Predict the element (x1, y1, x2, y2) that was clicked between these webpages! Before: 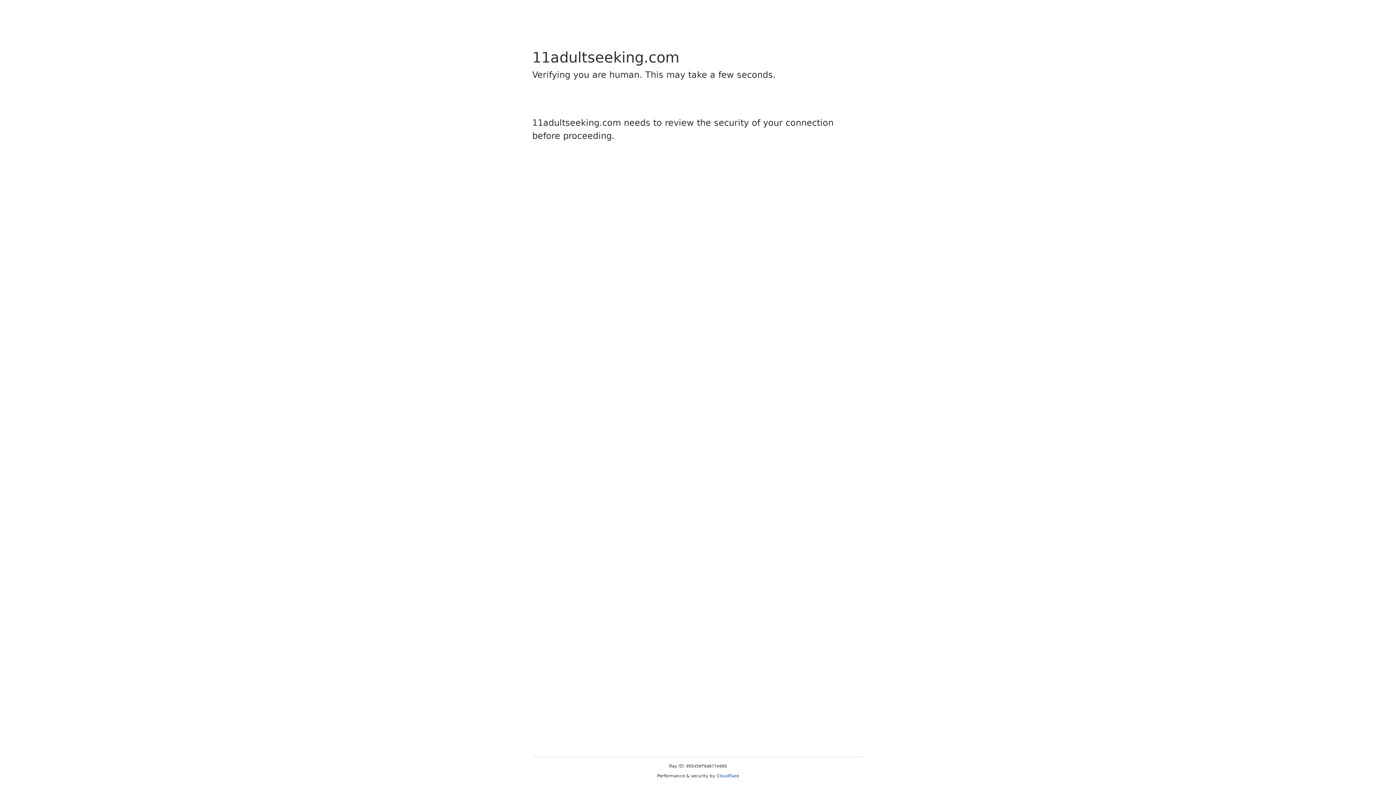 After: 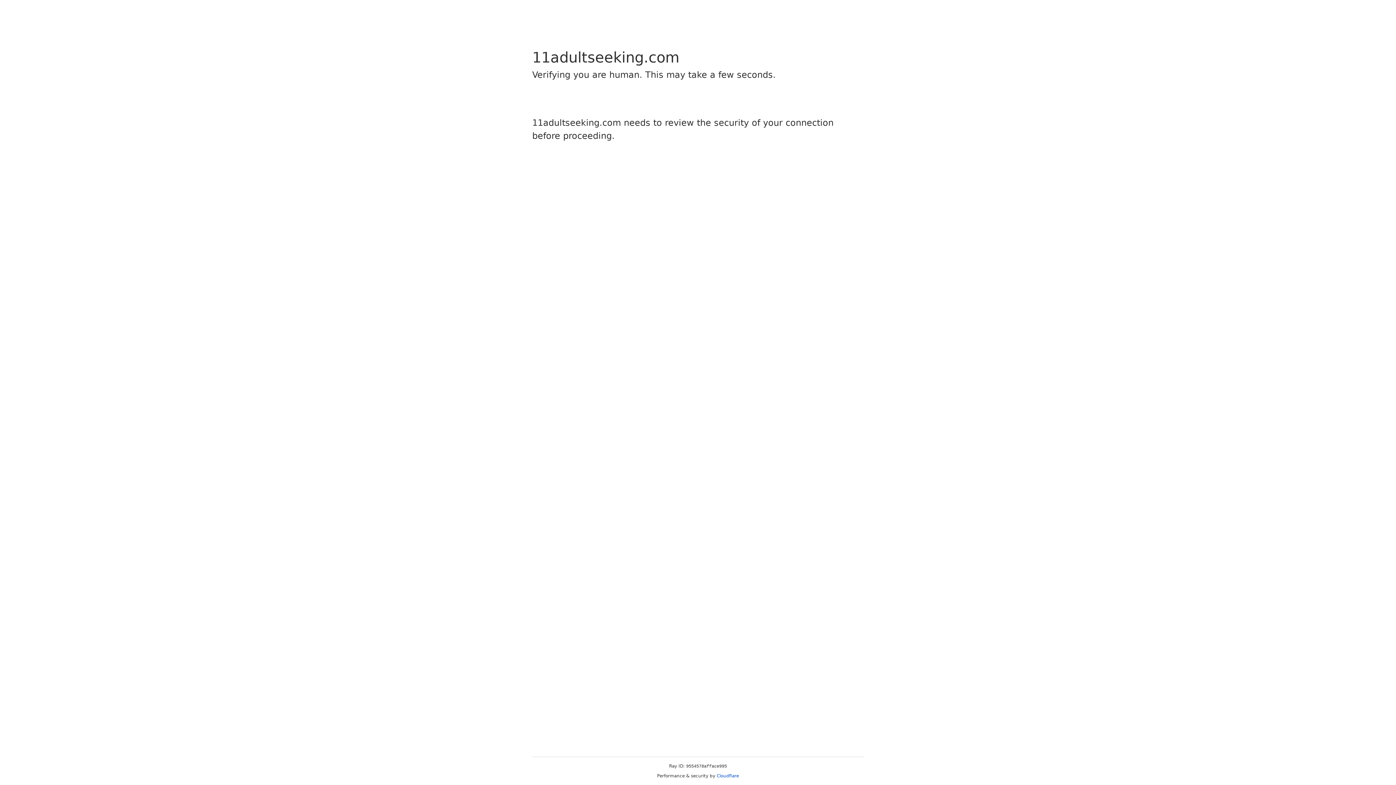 Action: bbox: (716, 773, 739, 778) label: Cloudflare